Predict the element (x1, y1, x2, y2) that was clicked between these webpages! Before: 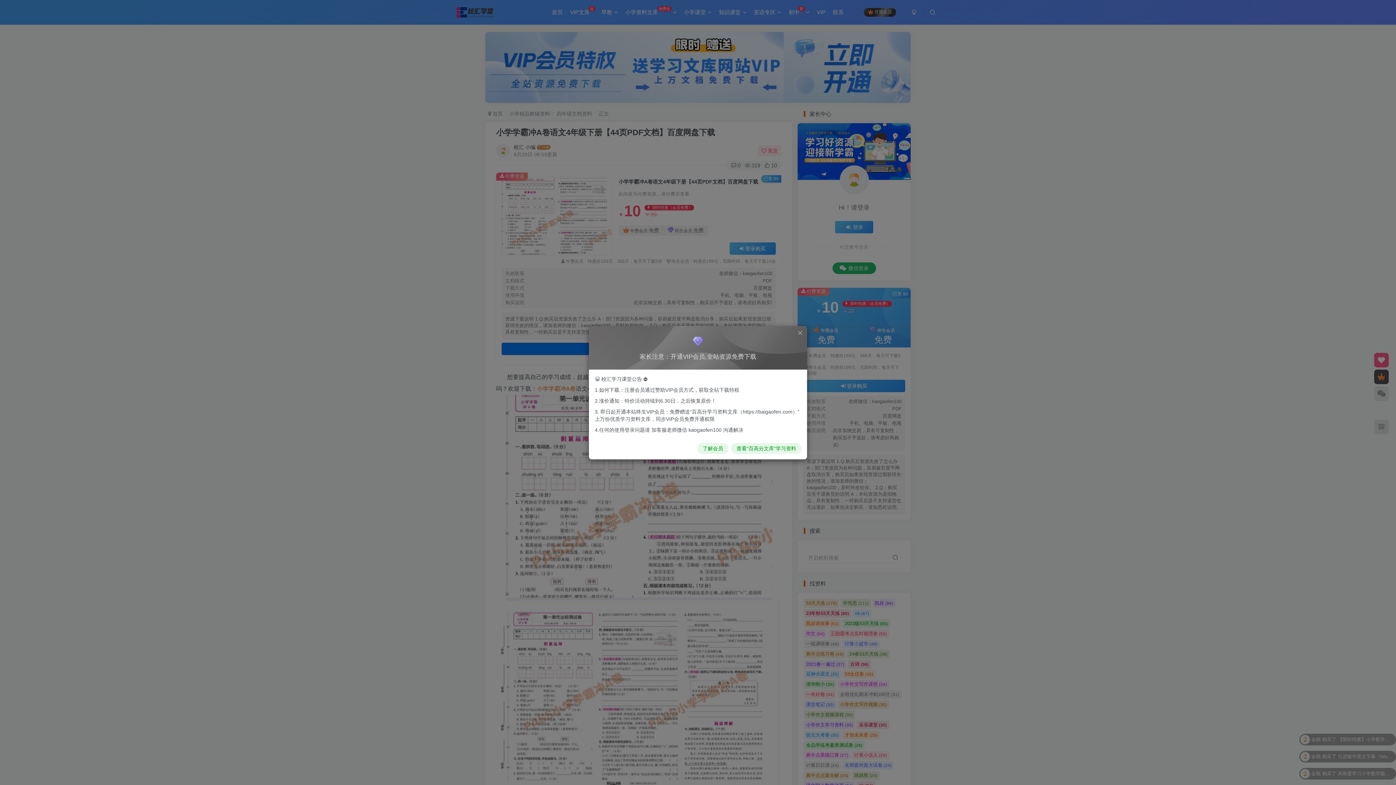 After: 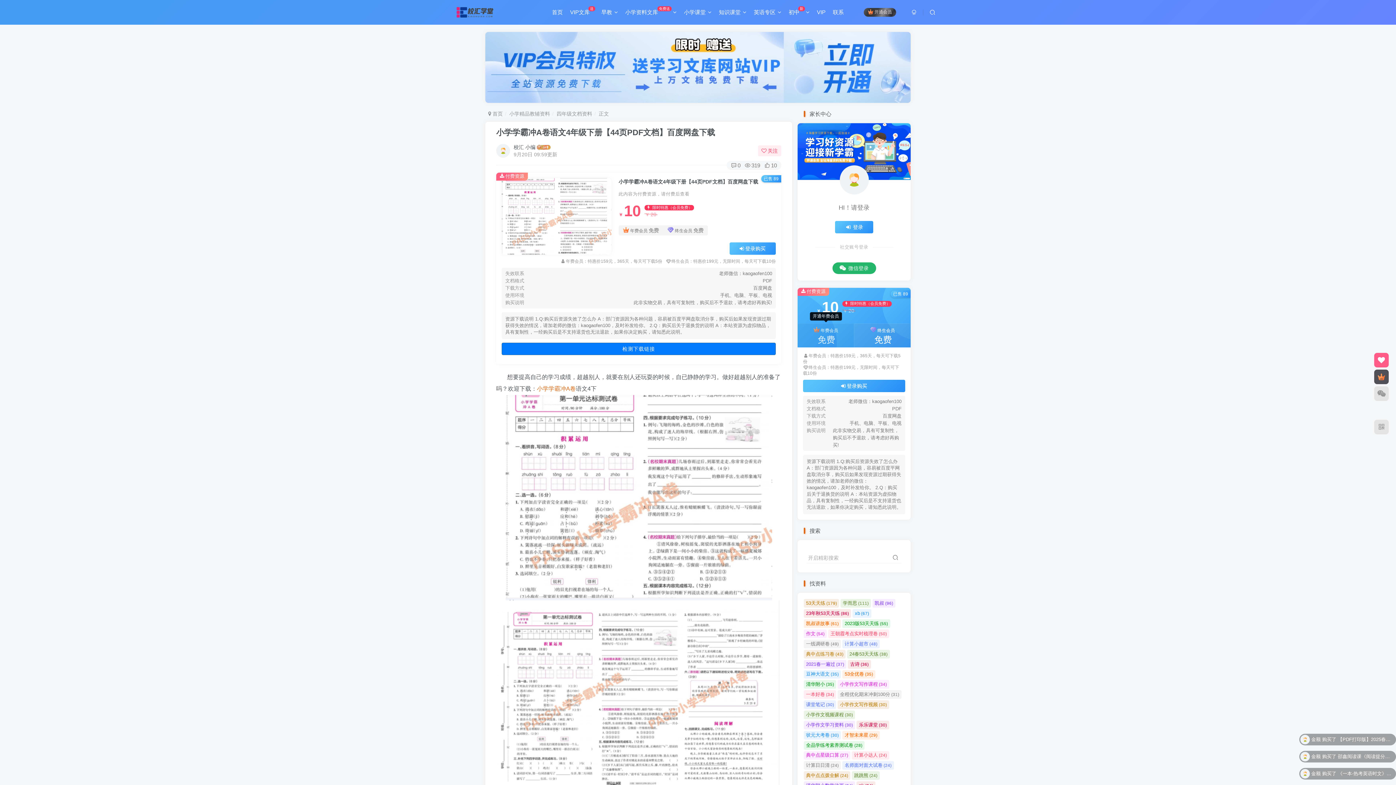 Action: bbox: (797, 329, 803, 336)